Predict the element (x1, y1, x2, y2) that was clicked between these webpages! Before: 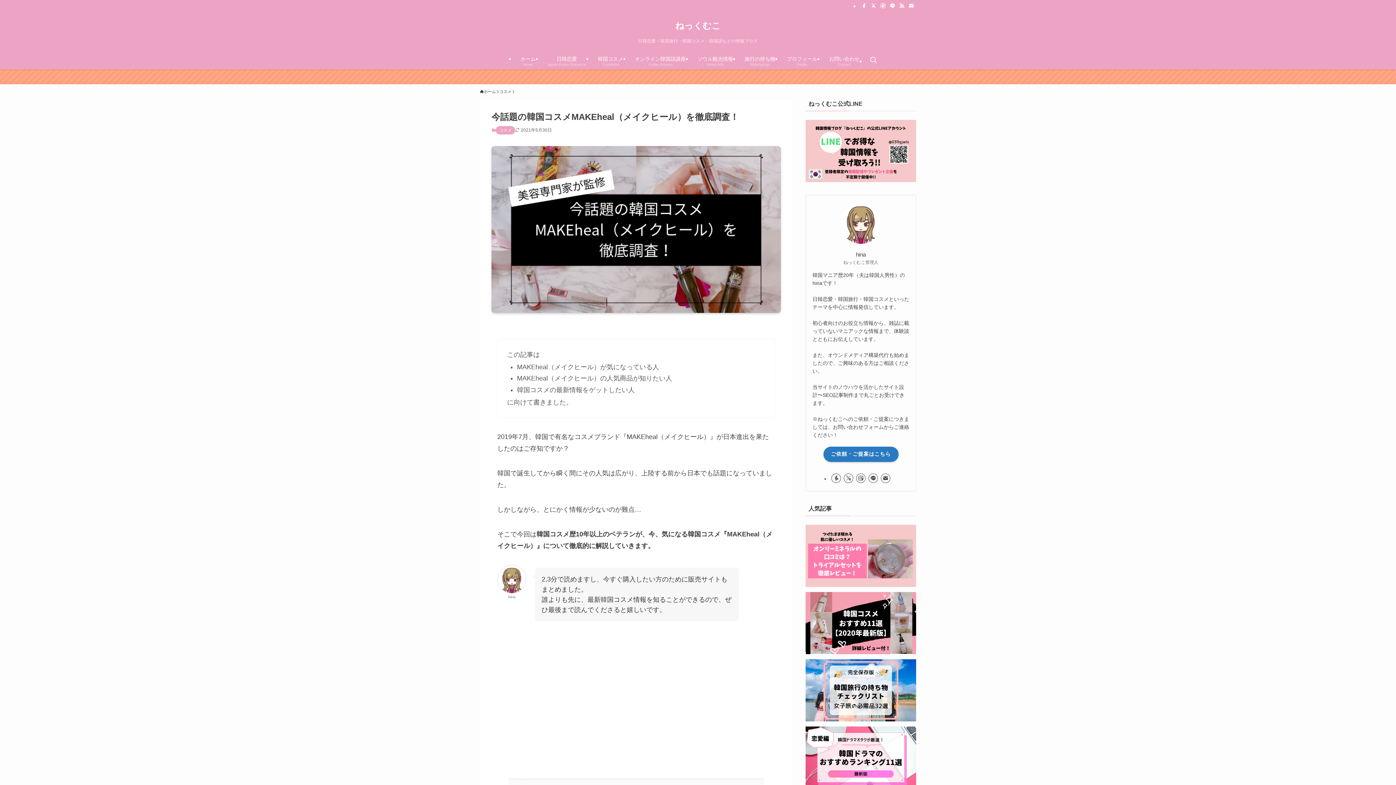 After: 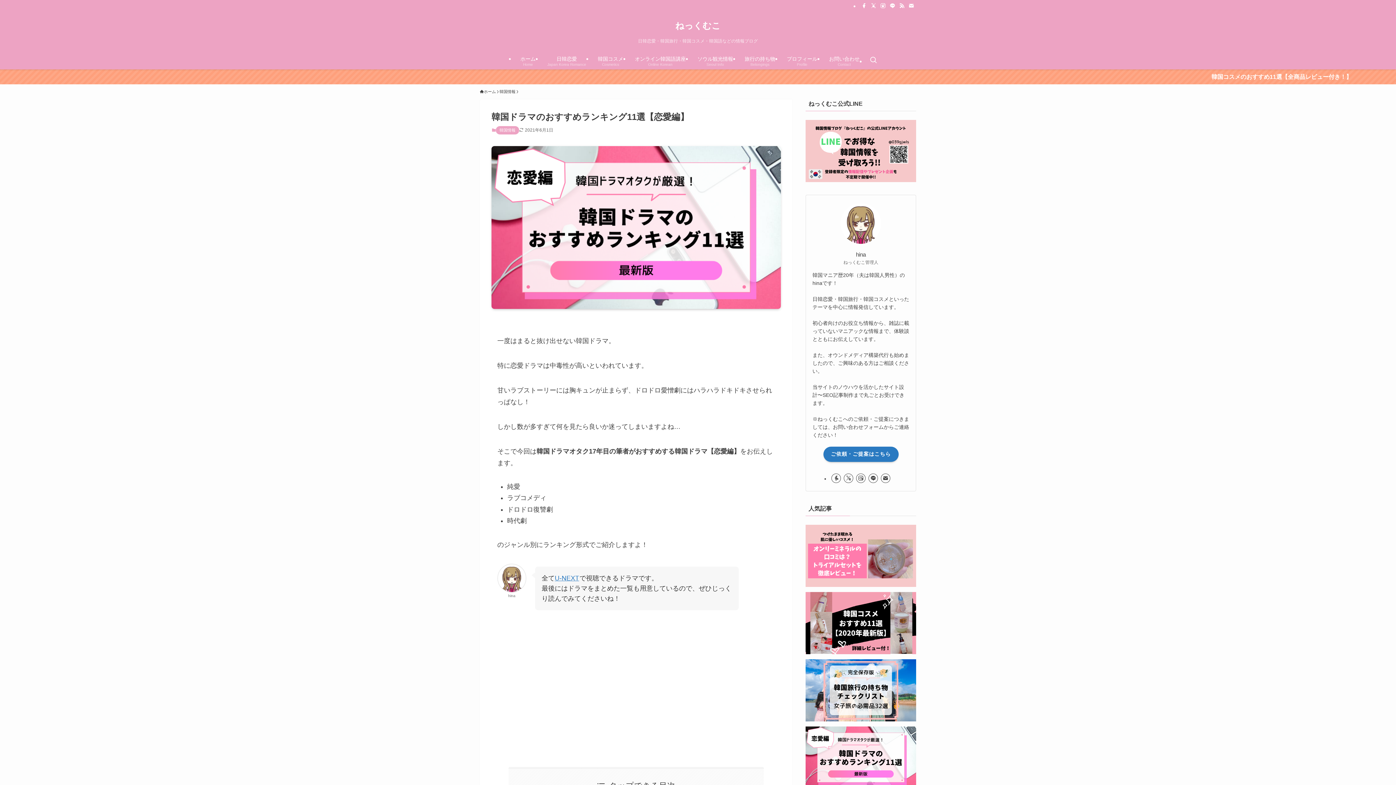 Action: bbox: (805, 726, 916, 788)